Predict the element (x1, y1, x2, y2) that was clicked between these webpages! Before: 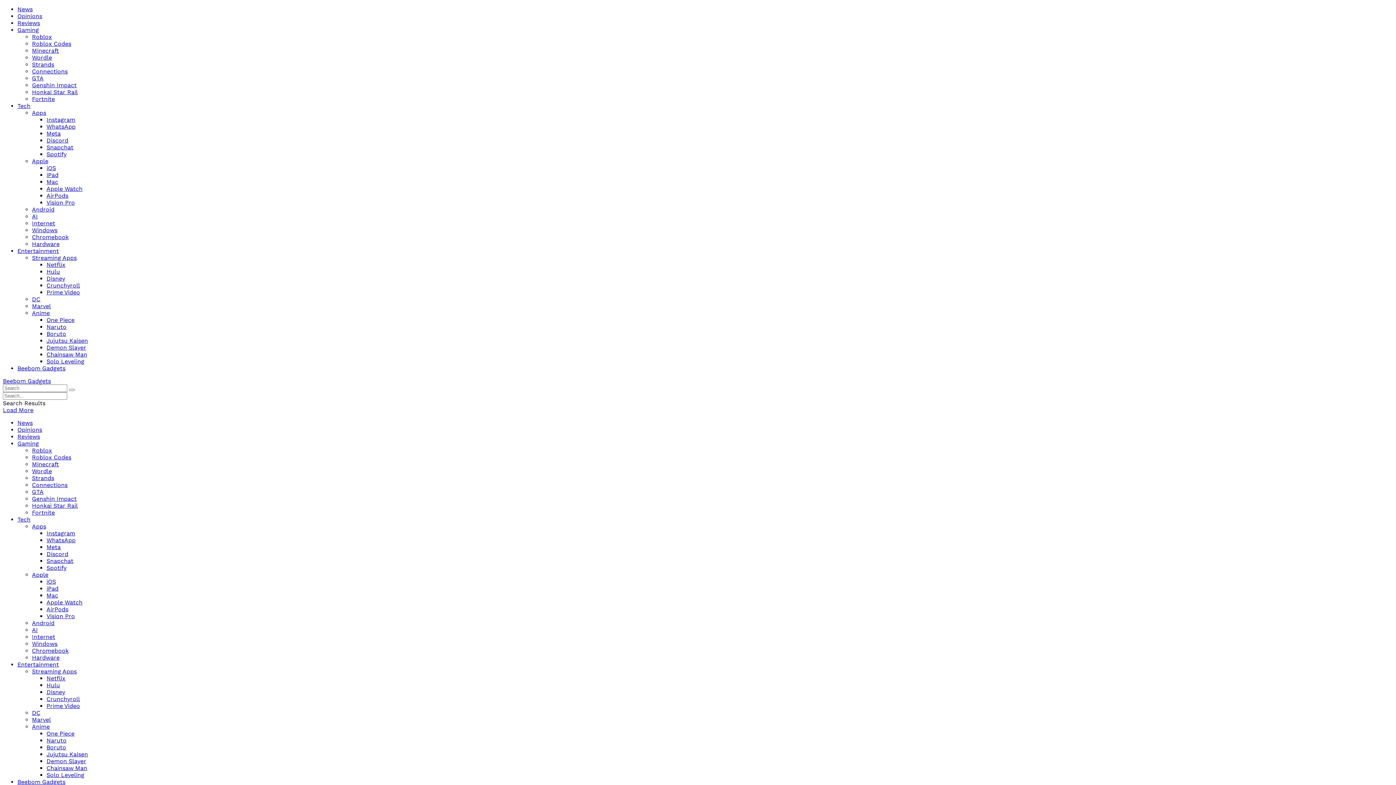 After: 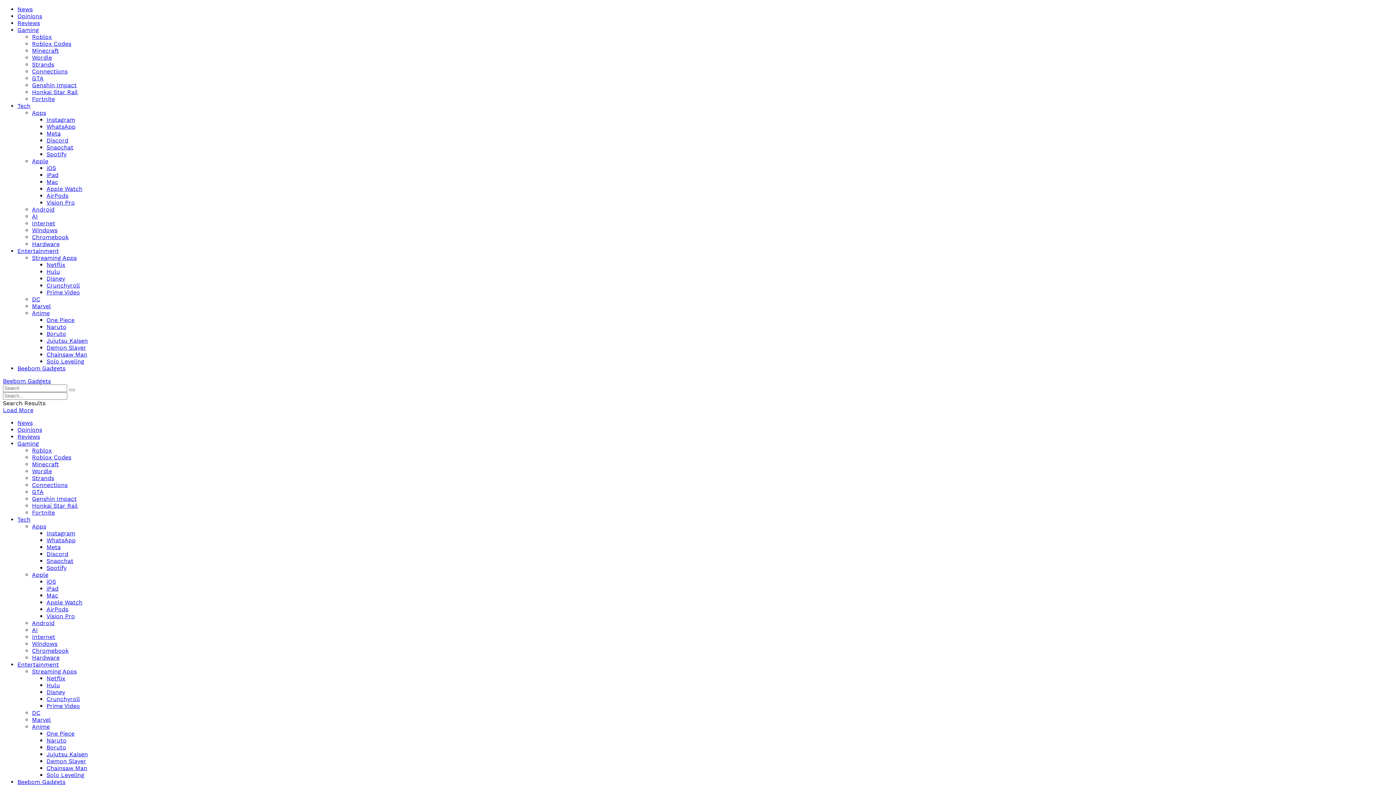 Action: bbox: (32, 716, 50, 723) label: Marvel